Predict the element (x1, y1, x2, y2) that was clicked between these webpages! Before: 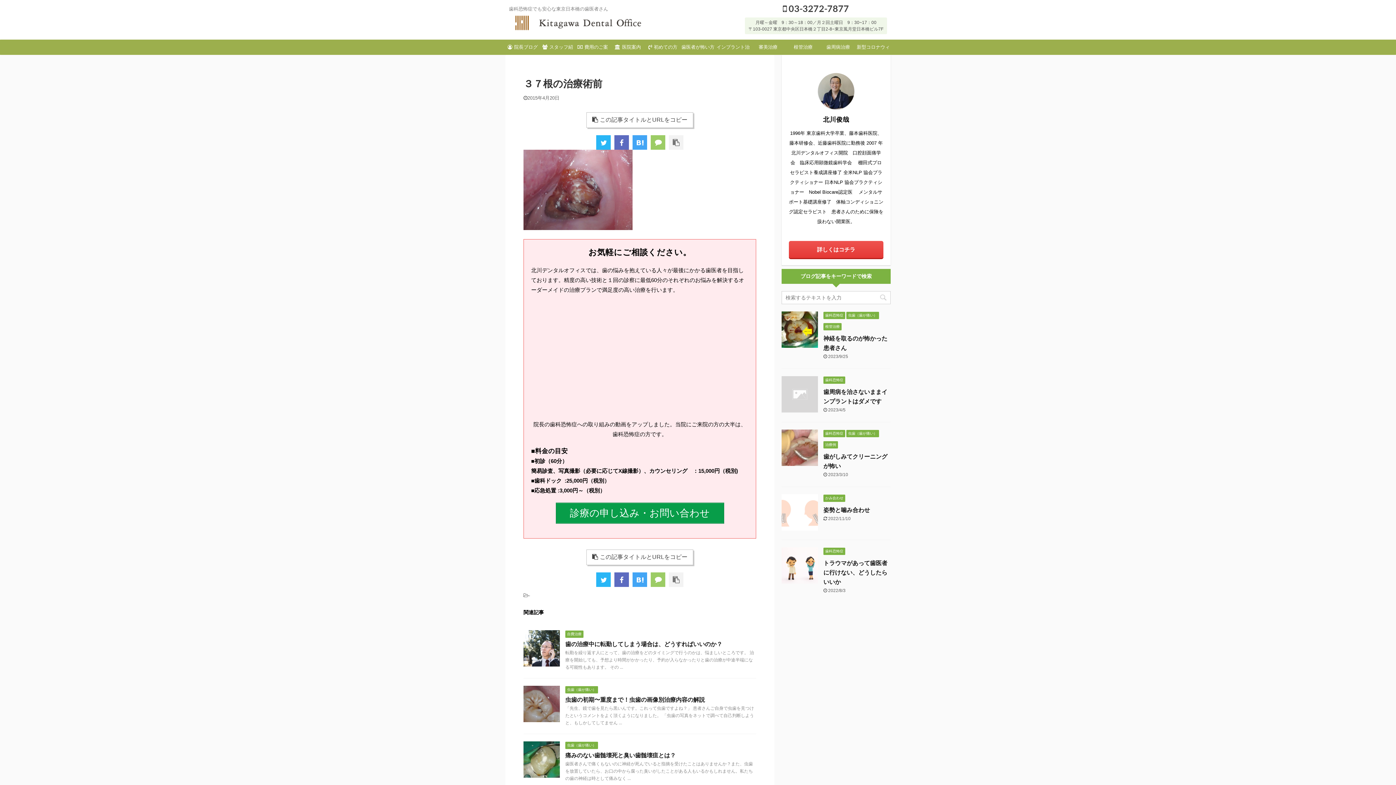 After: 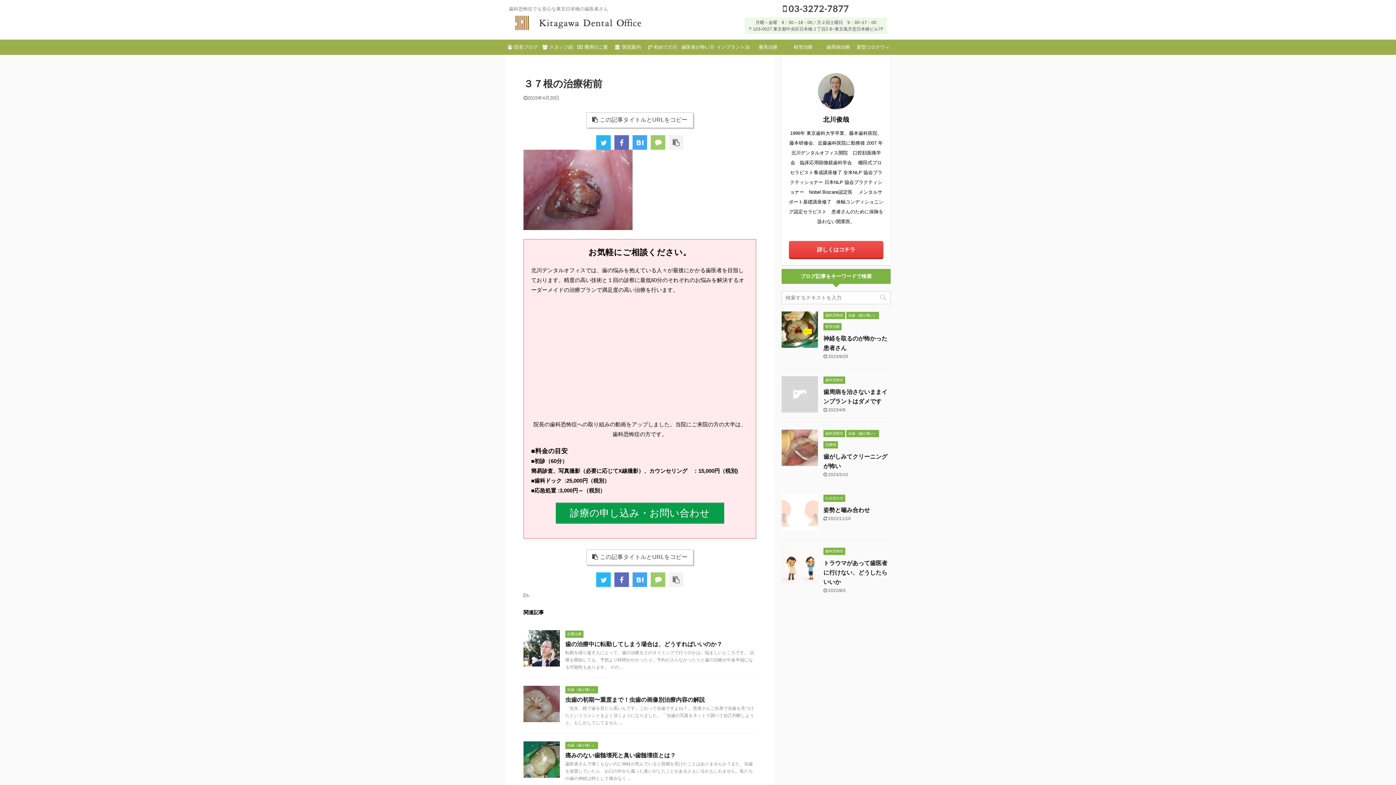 Action: bbox: (783, 2, 849, 13) label:  03-3272-7877